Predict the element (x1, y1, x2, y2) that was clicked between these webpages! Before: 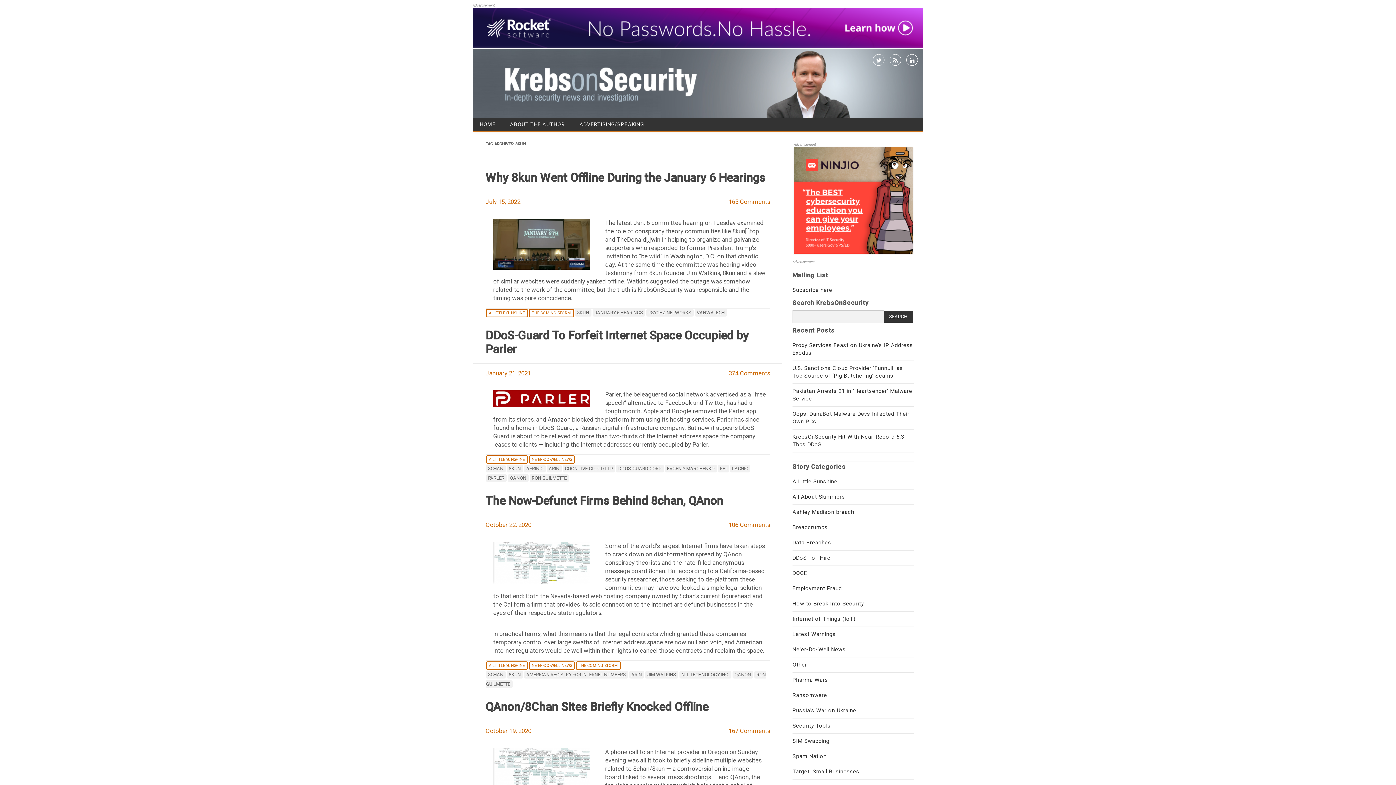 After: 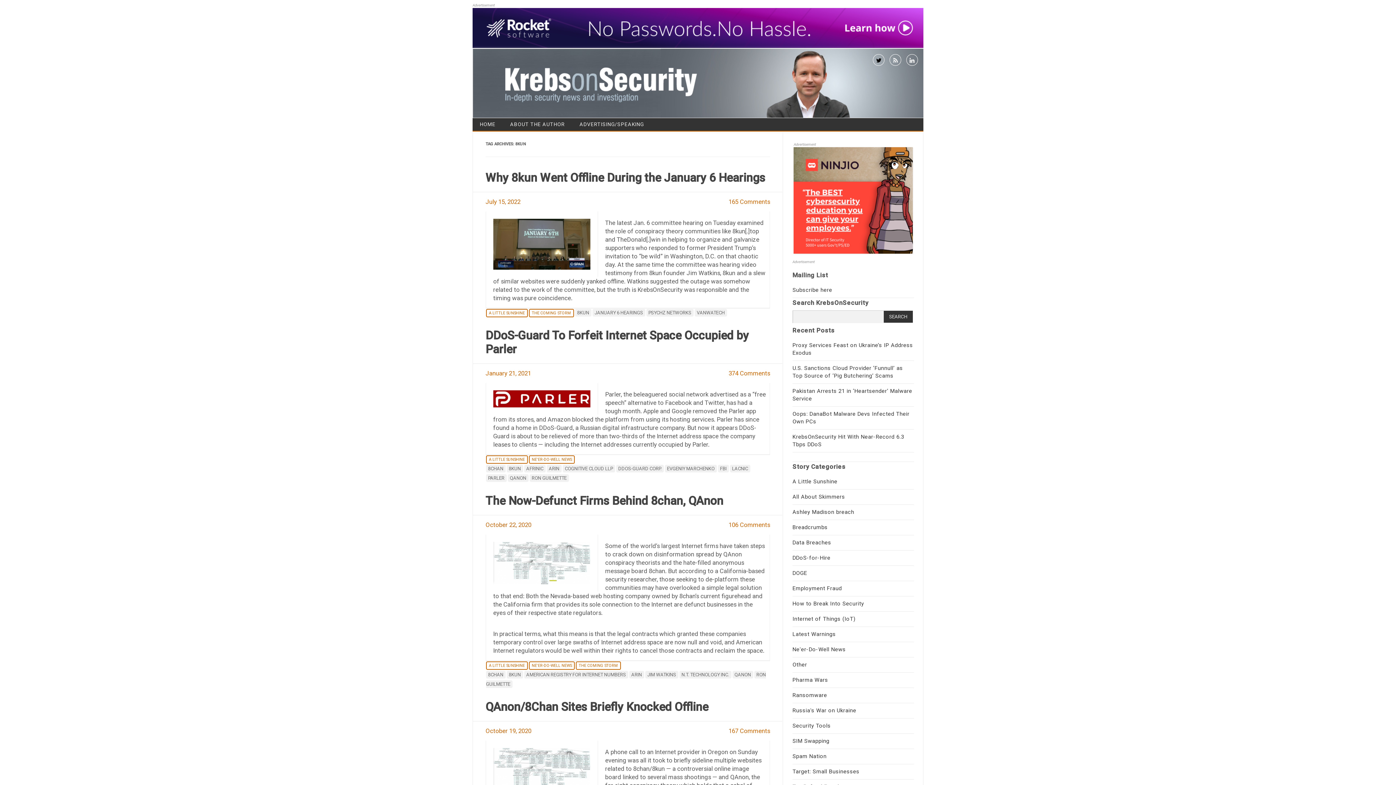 Action: bbox: (871, 53, 886, 60)